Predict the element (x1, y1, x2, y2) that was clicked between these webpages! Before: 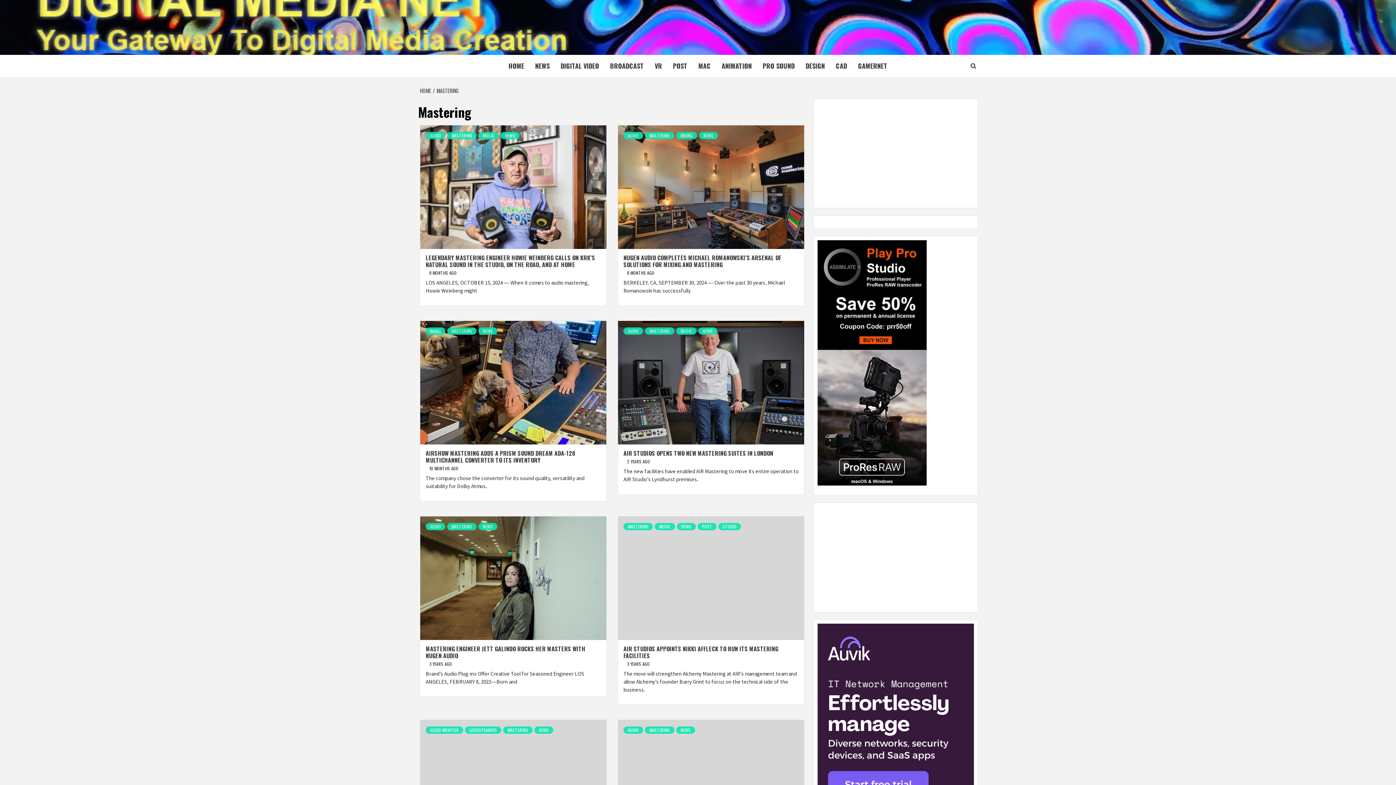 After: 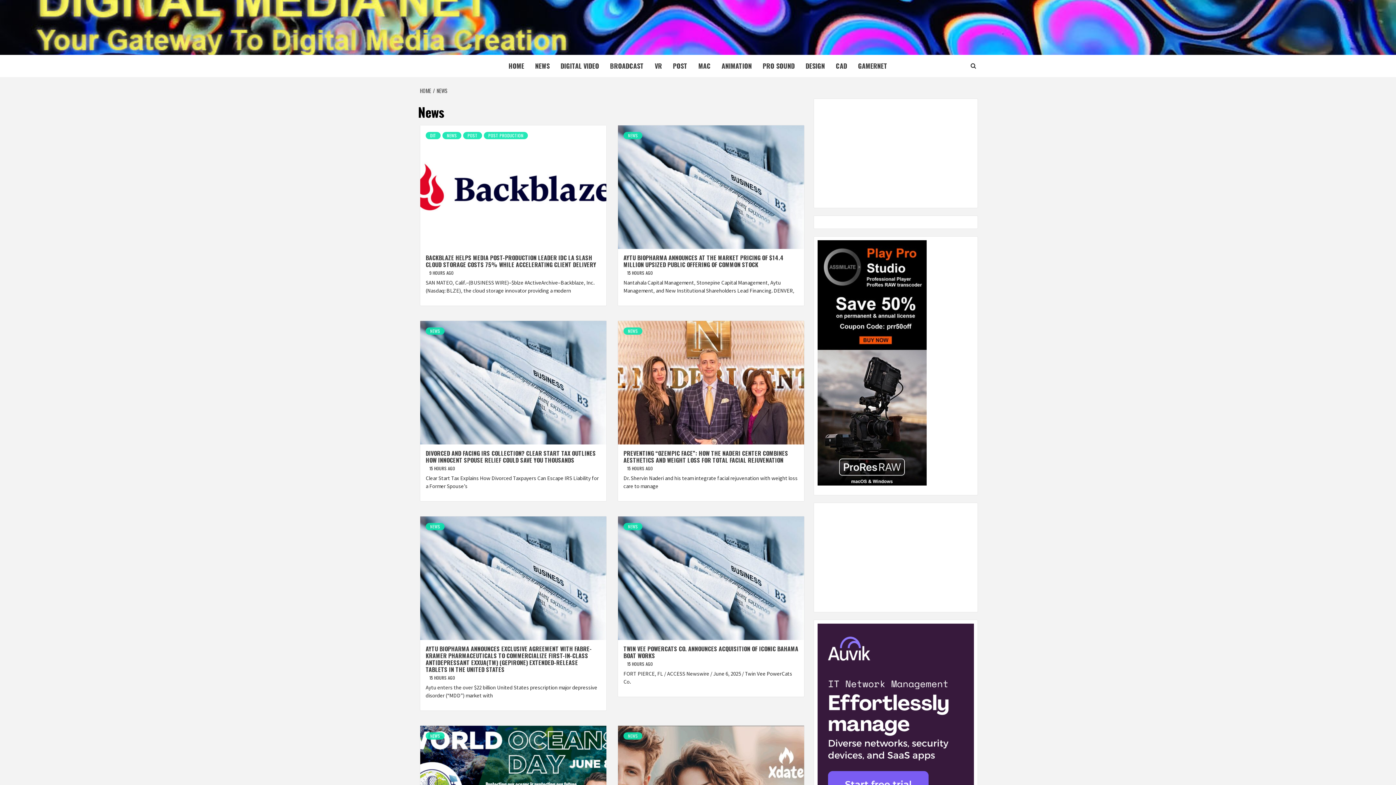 Action: bbox: (698, 327, 717, 334) label: NEWS